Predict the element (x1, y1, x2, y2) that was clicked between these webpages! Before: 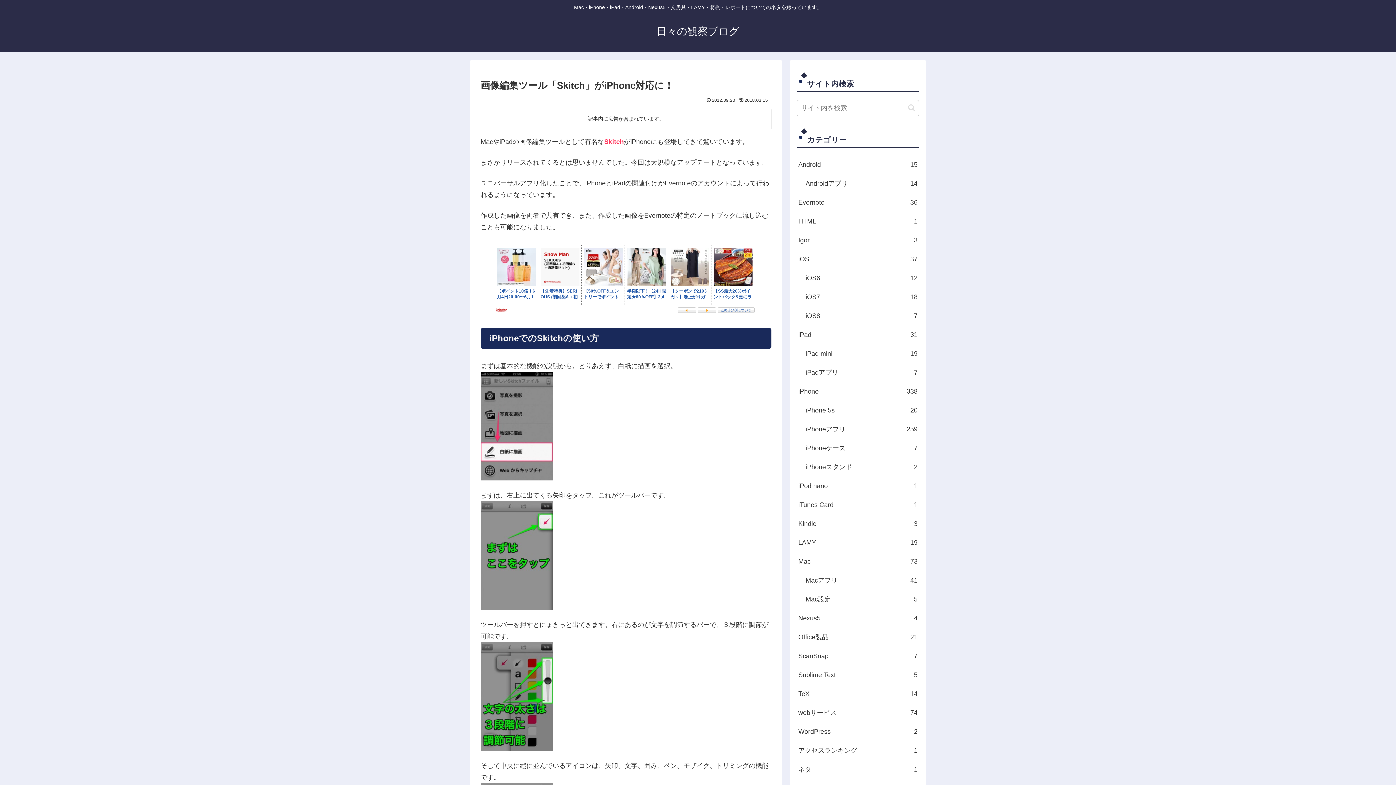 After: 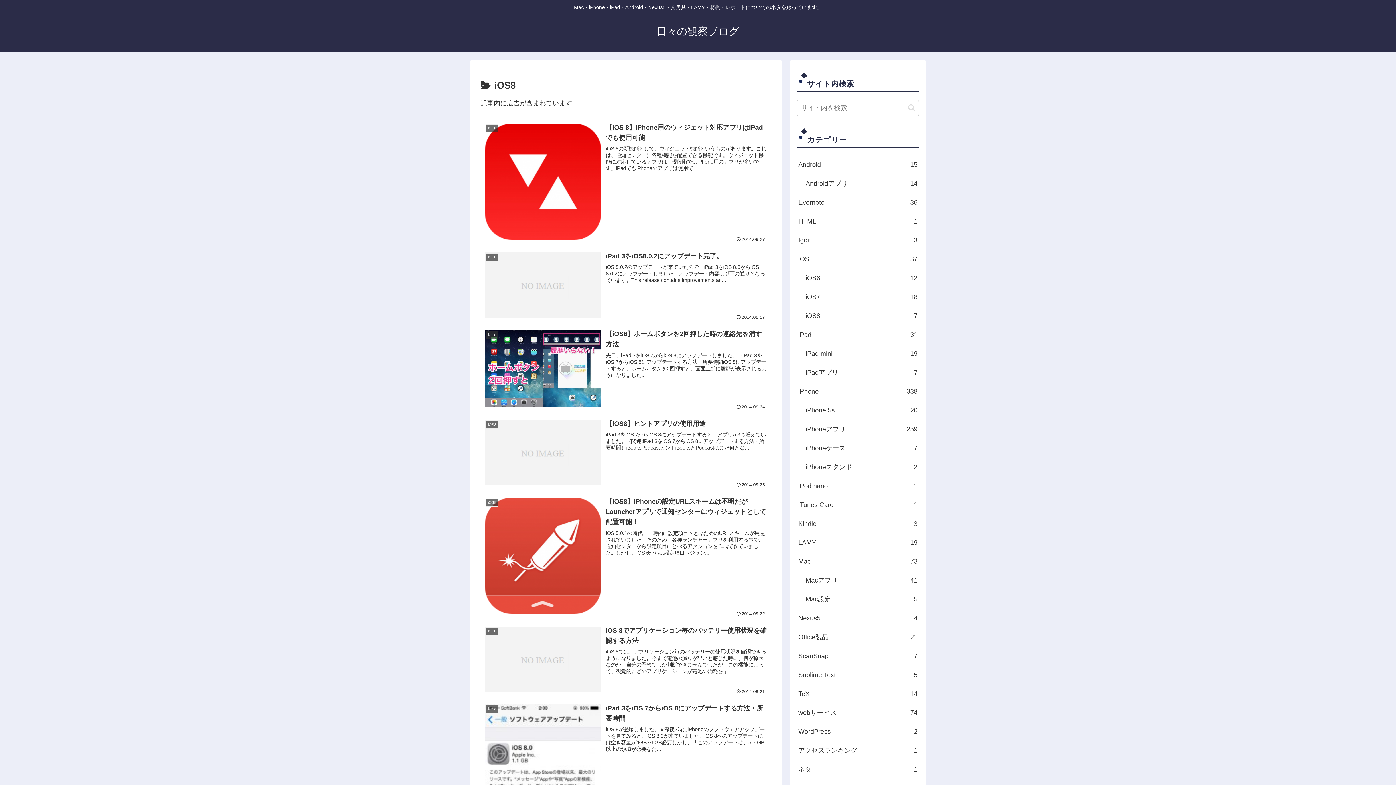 Action: bbox: (804, 306, 919, 325) label: iOS8
7